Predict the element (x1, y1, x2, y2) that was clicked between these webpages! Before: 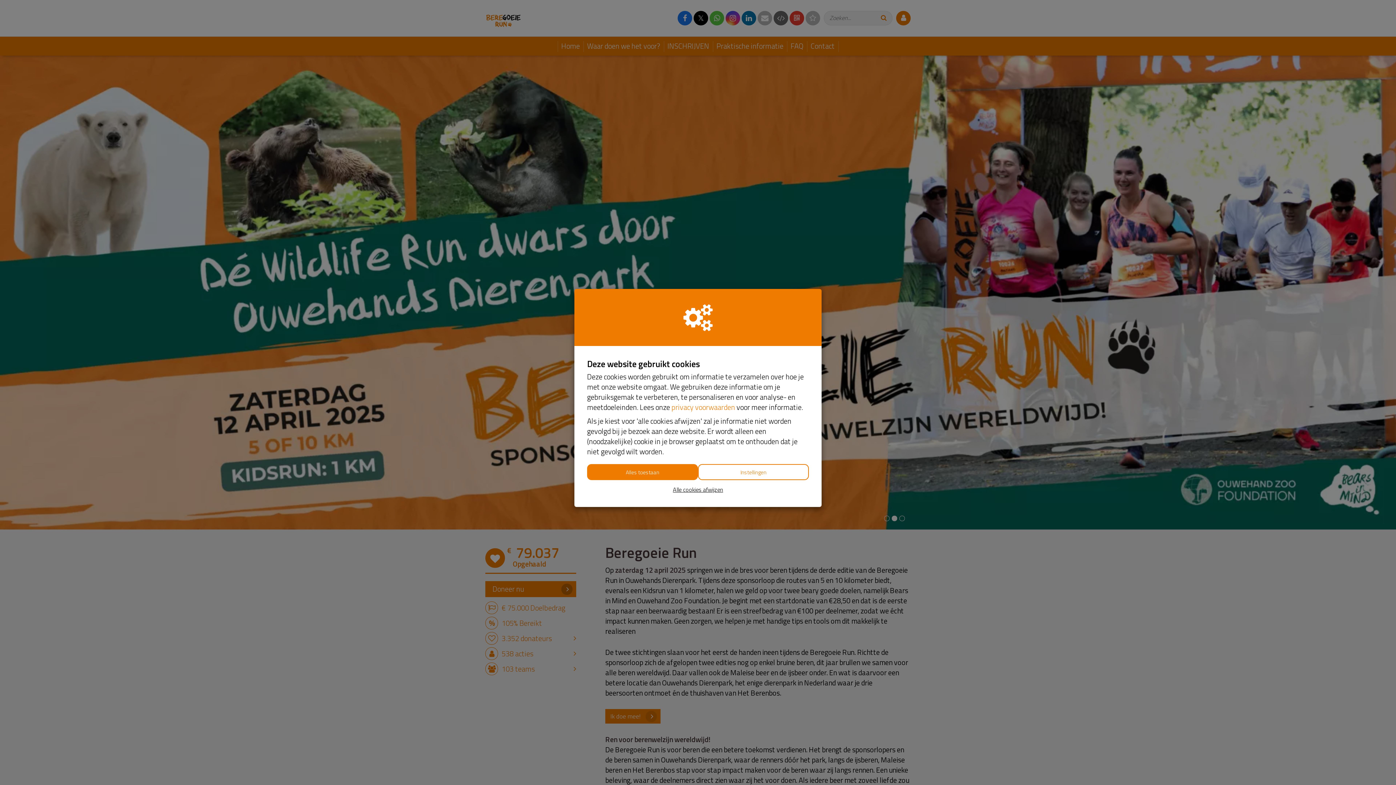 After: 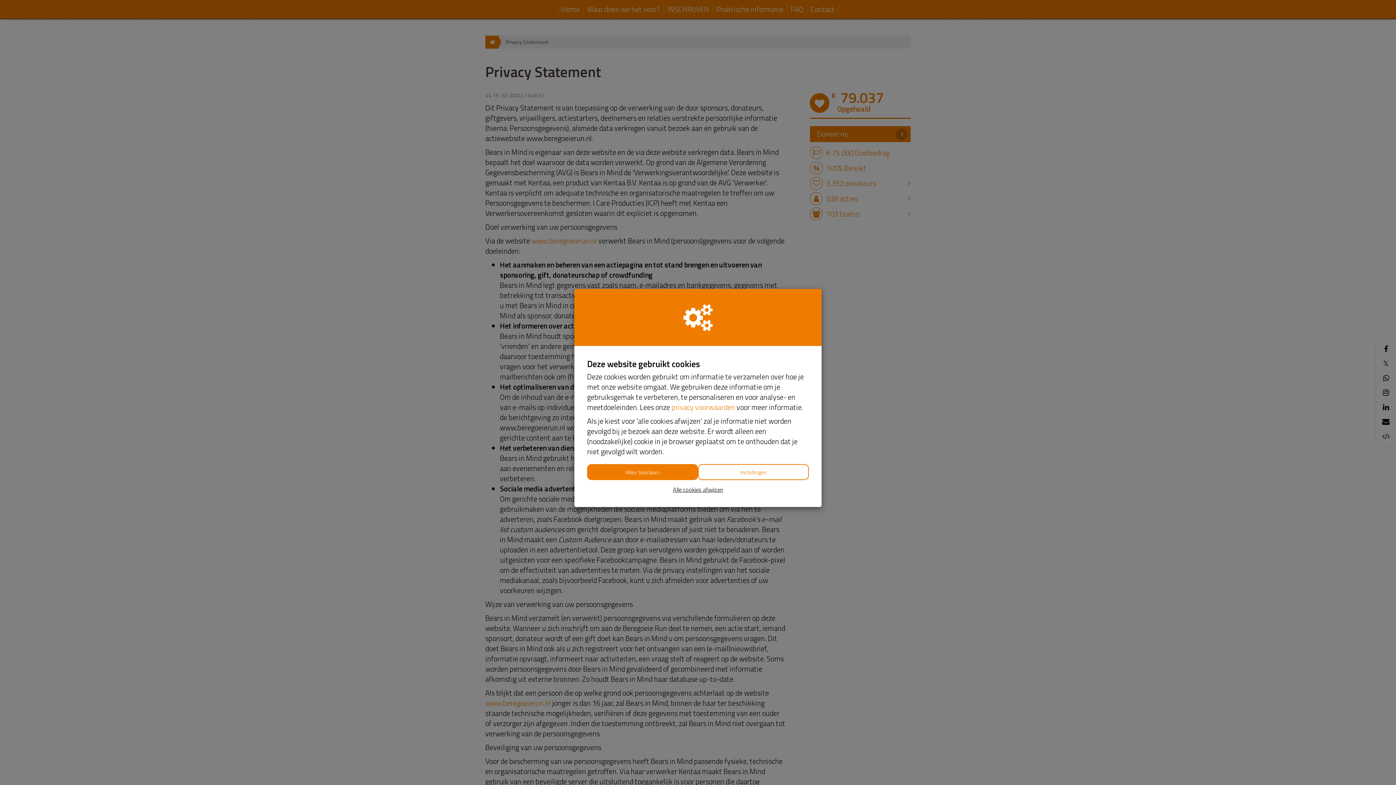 Action: bbox: (671, 401, 735, 413) label: privacy voorwaarden